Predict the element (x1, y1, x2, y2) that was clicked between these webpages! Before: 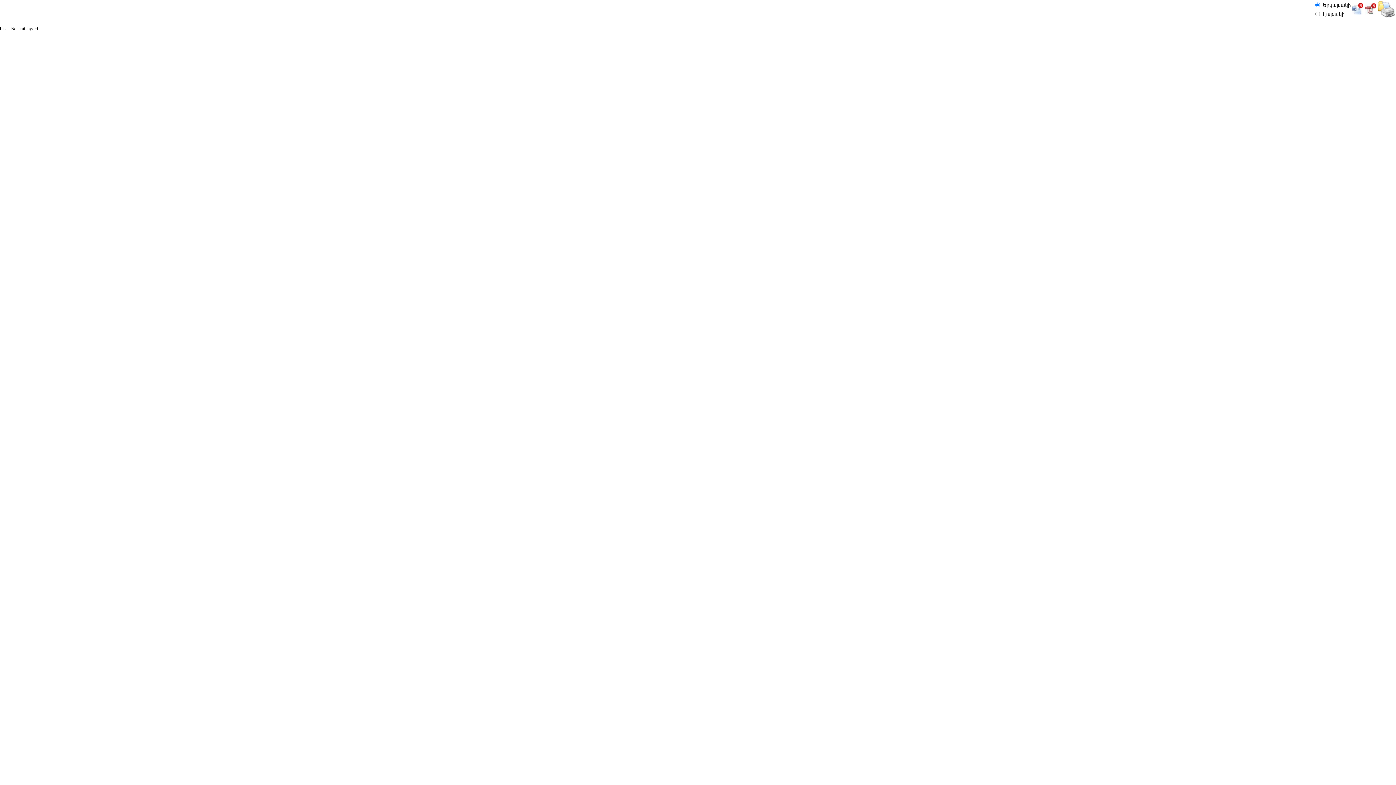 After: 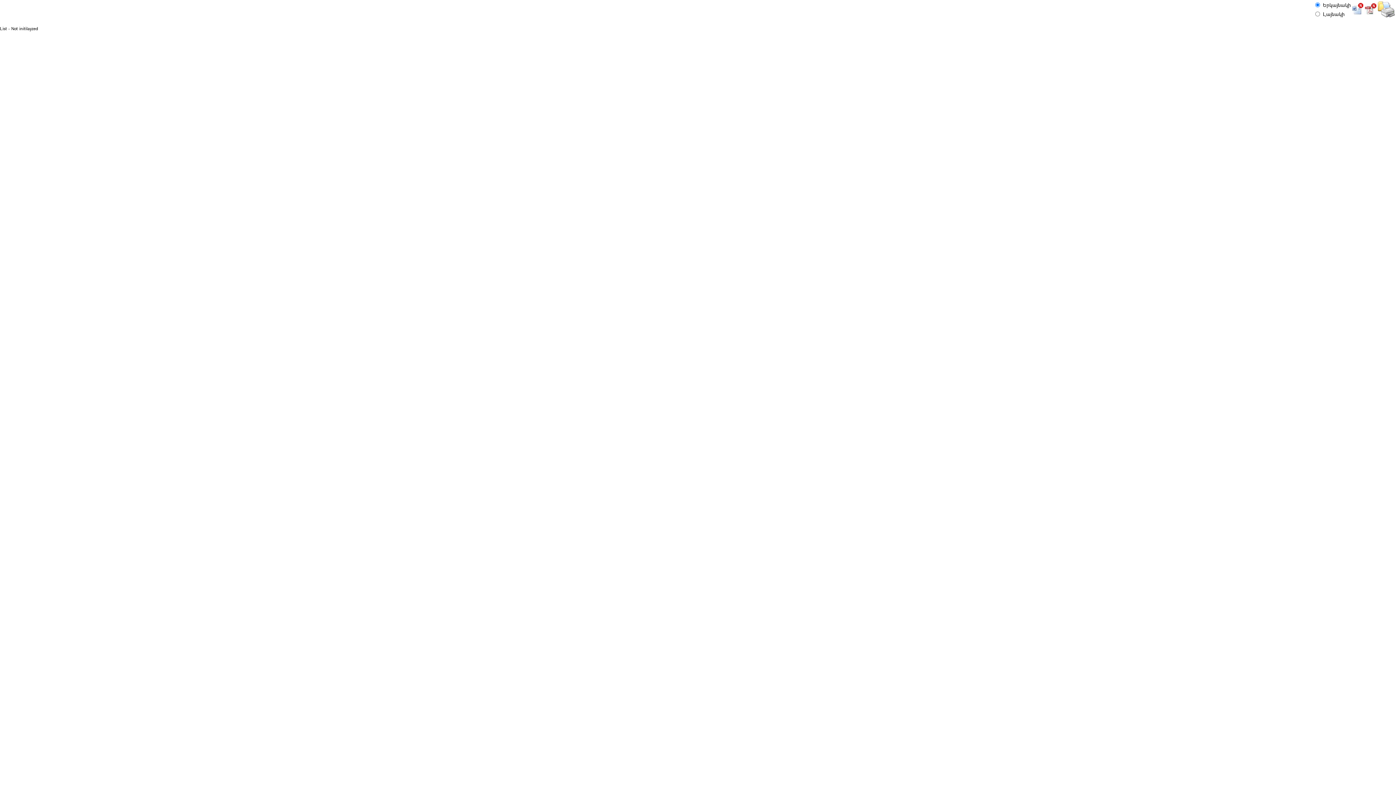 Action: bbox: (1378, 12, 1395, 18)